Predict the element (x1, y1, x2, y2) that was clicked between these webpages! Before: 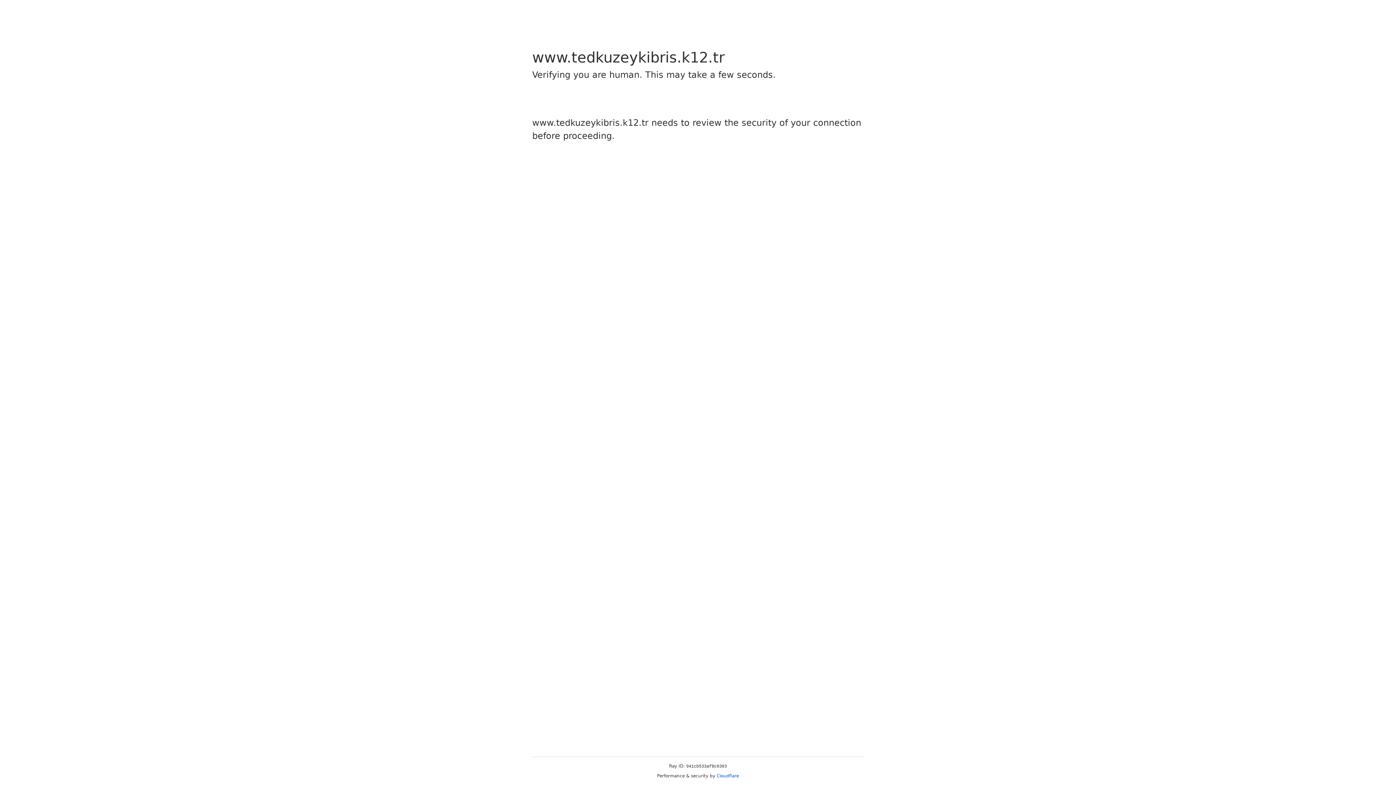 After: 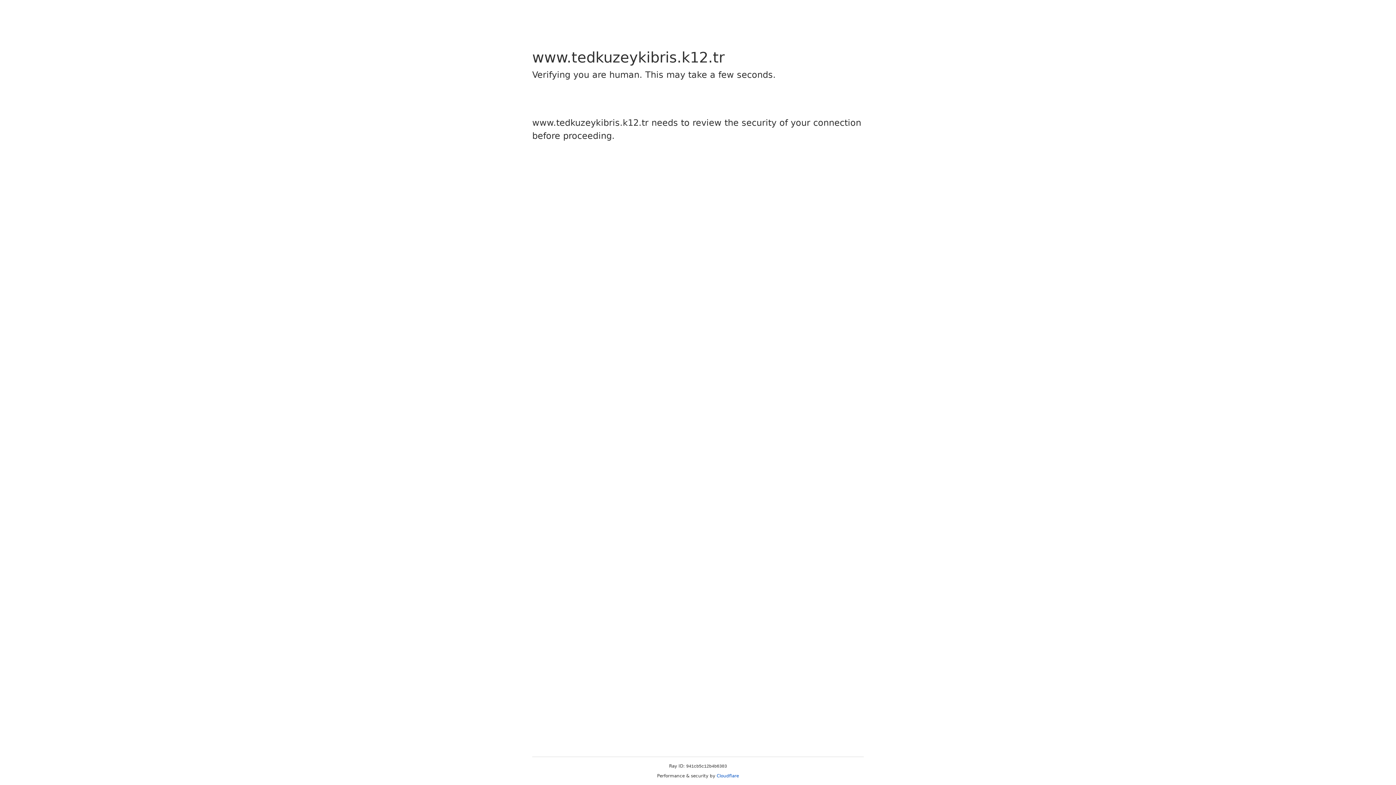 Action: bbox: (716, 773, 739, 778) label: Cloudflare